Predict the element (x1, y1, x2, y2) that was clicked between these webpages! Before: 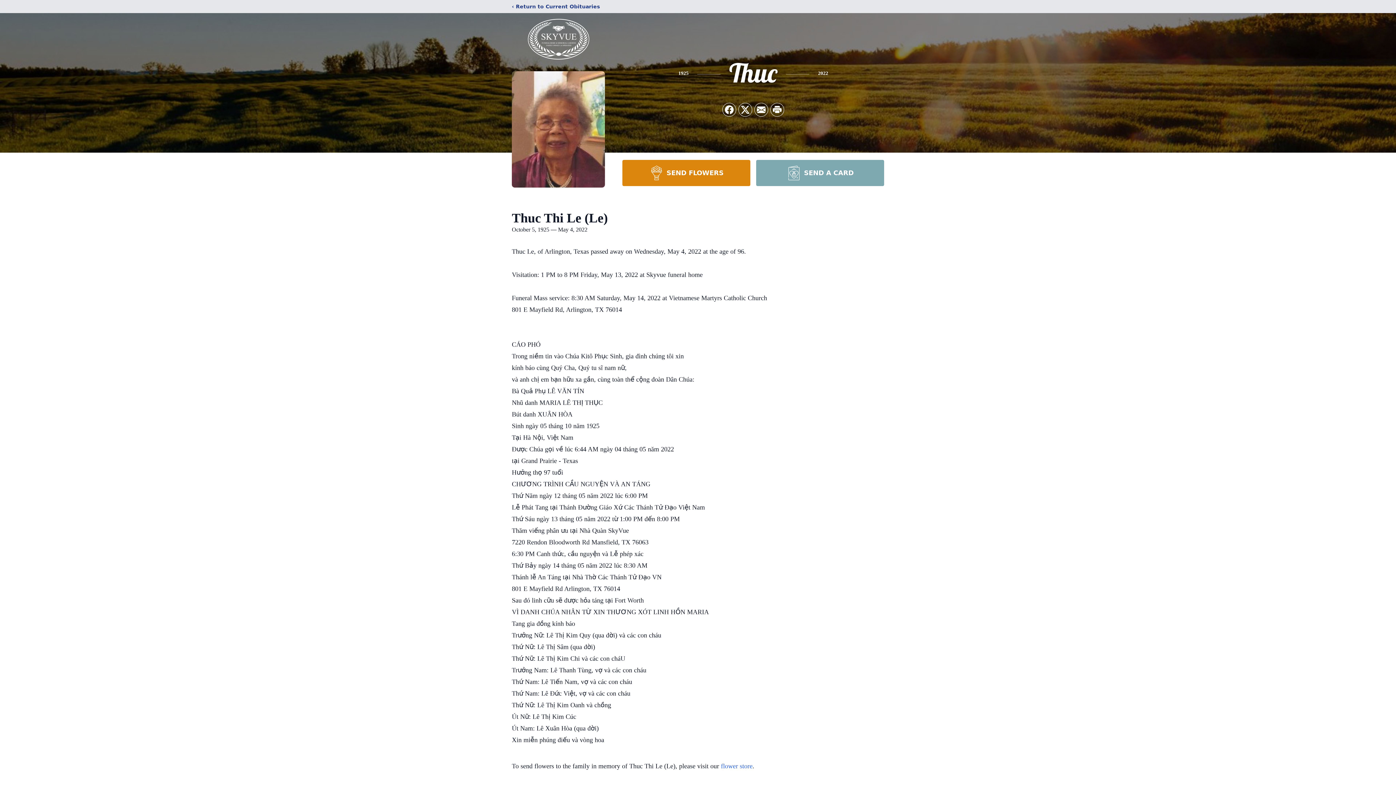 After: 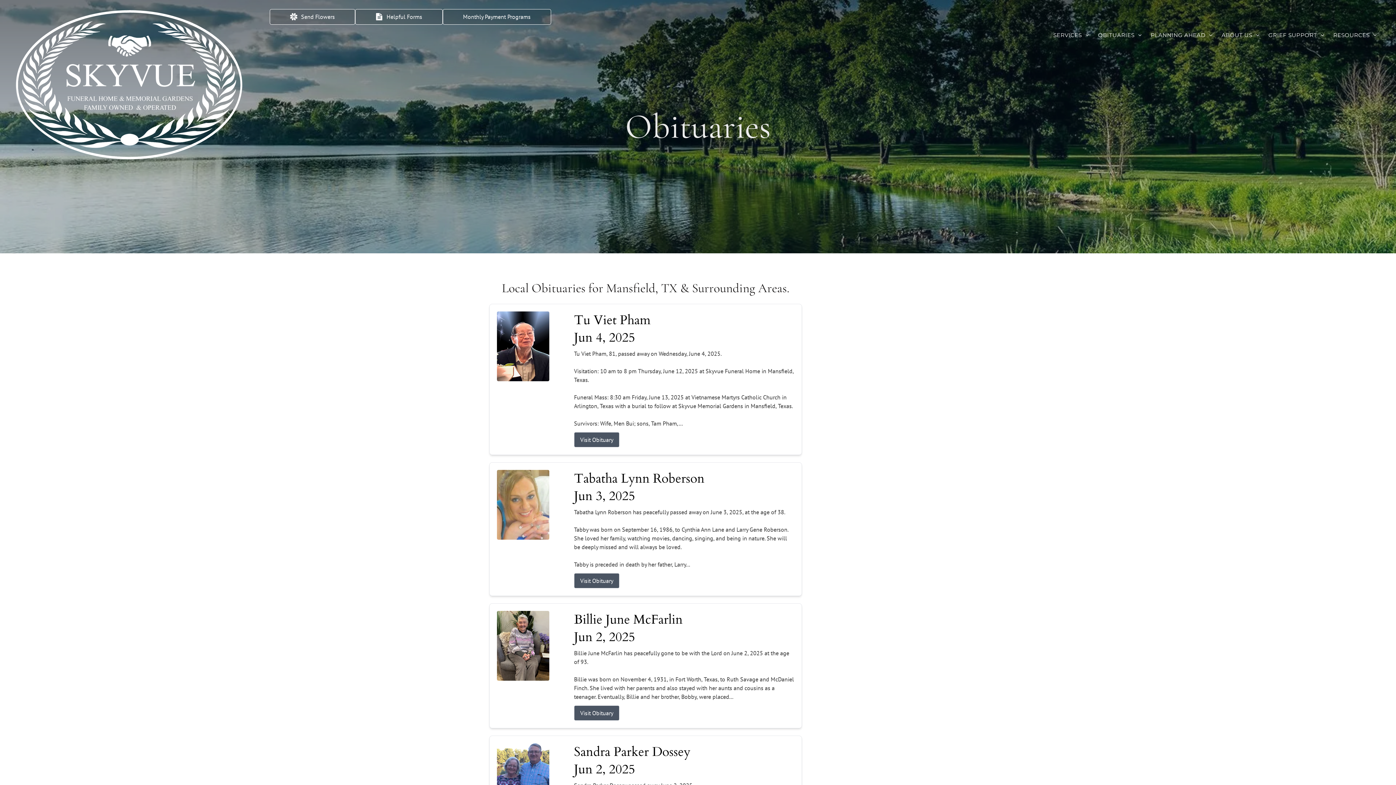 Action: bbox: (512, 2, 600, 10) label: ‹ Return to Current Obituaries